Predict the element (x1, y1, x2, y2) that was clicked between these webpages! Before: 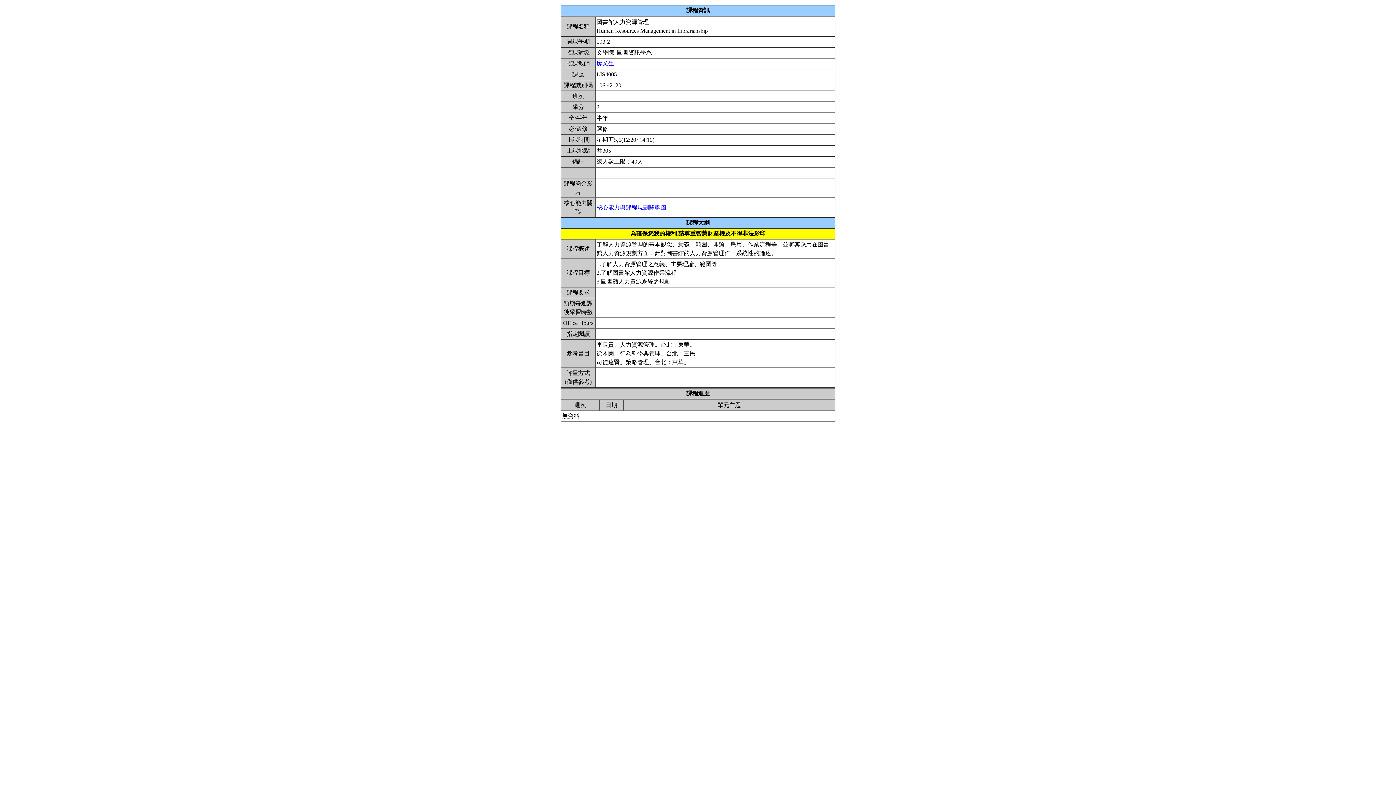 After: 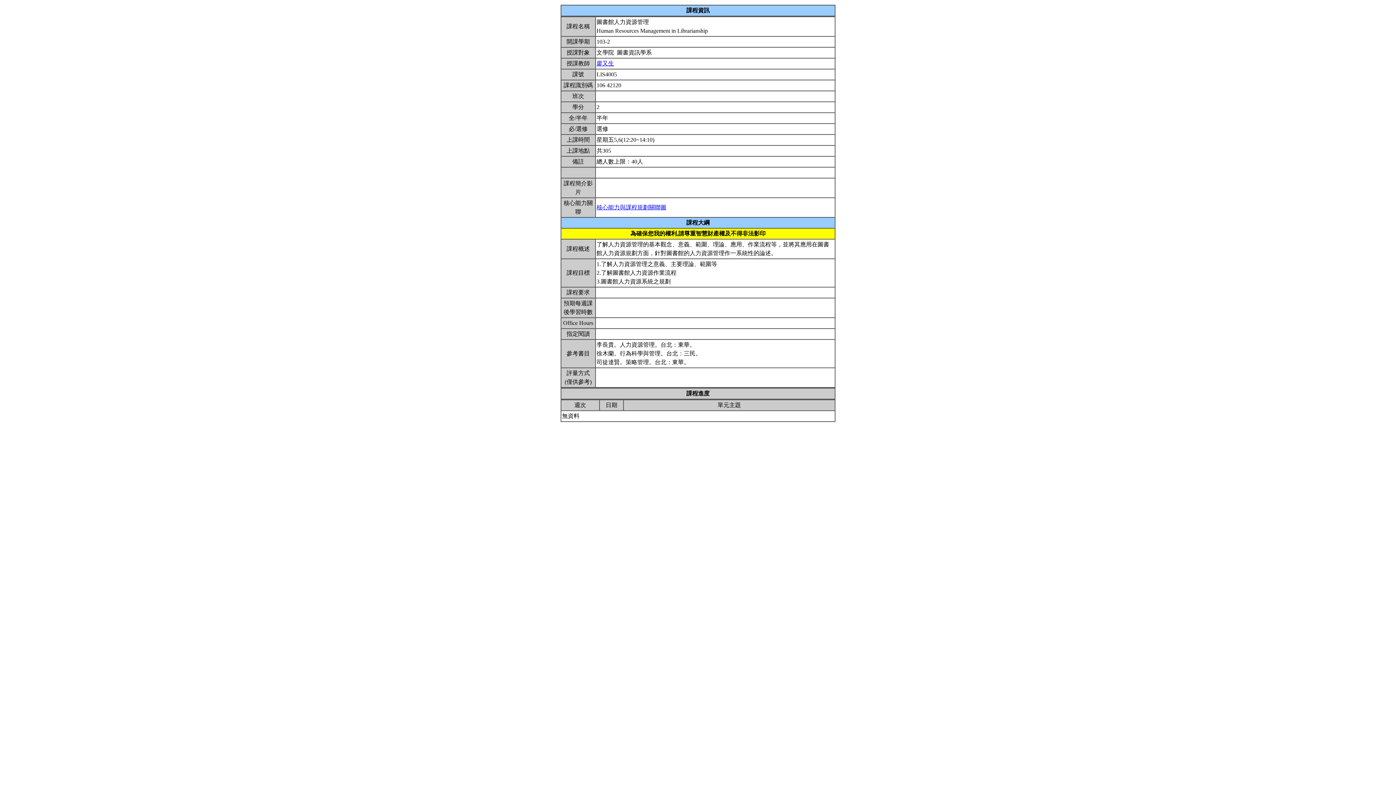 Action: label: 廖又生 bbox: (596, 60, 614, 66)